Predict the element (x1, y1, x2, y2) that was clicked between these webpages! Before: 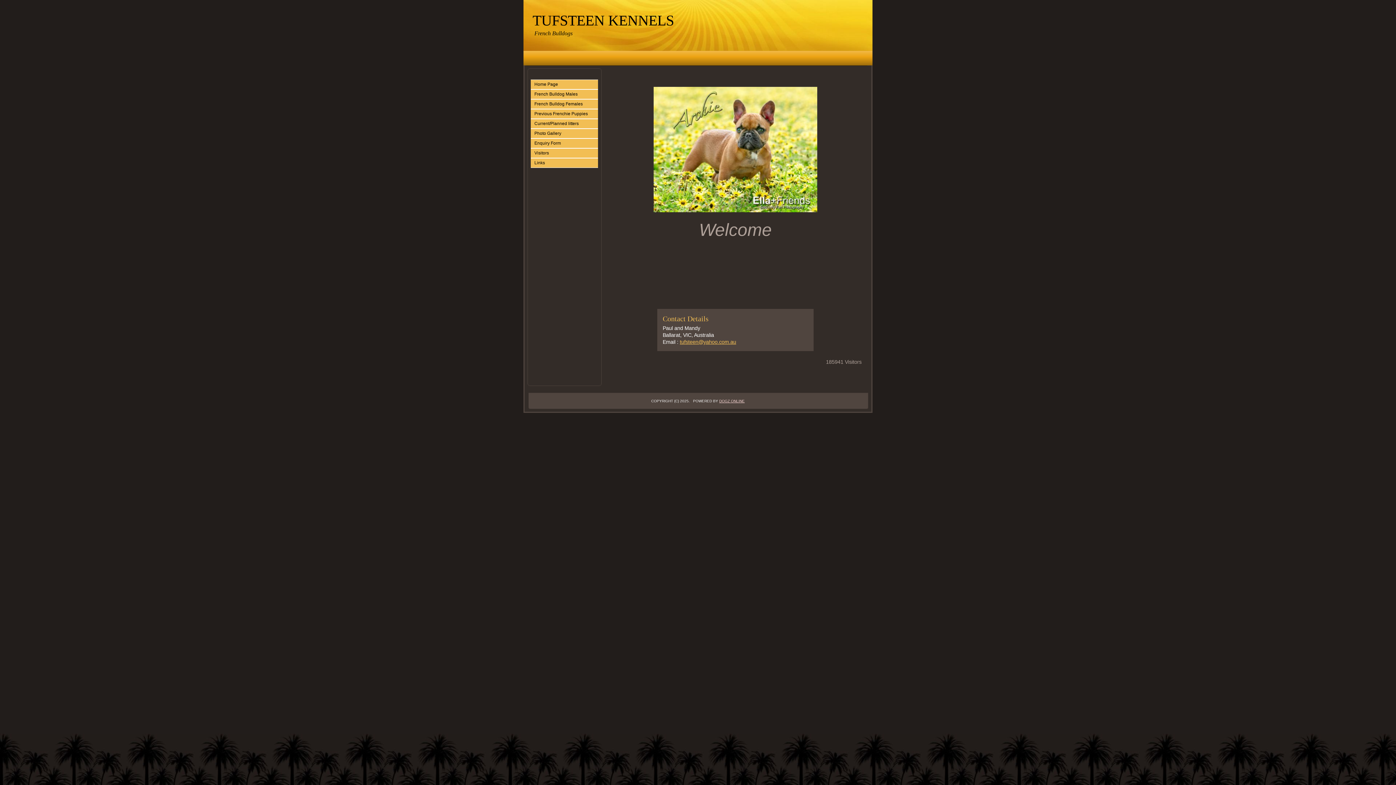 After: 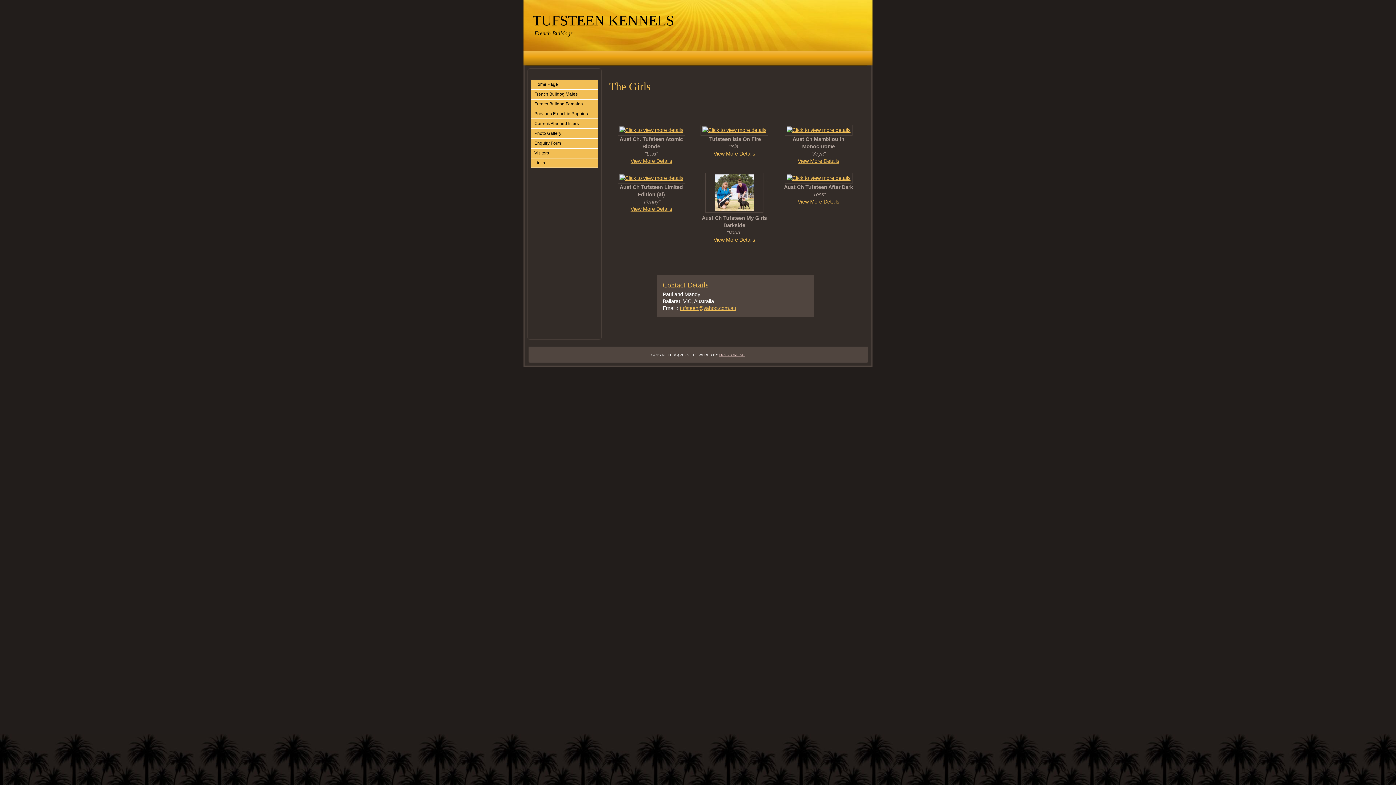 Action: bbox: (534, 99, 598, 108) label: French Bulldog Females